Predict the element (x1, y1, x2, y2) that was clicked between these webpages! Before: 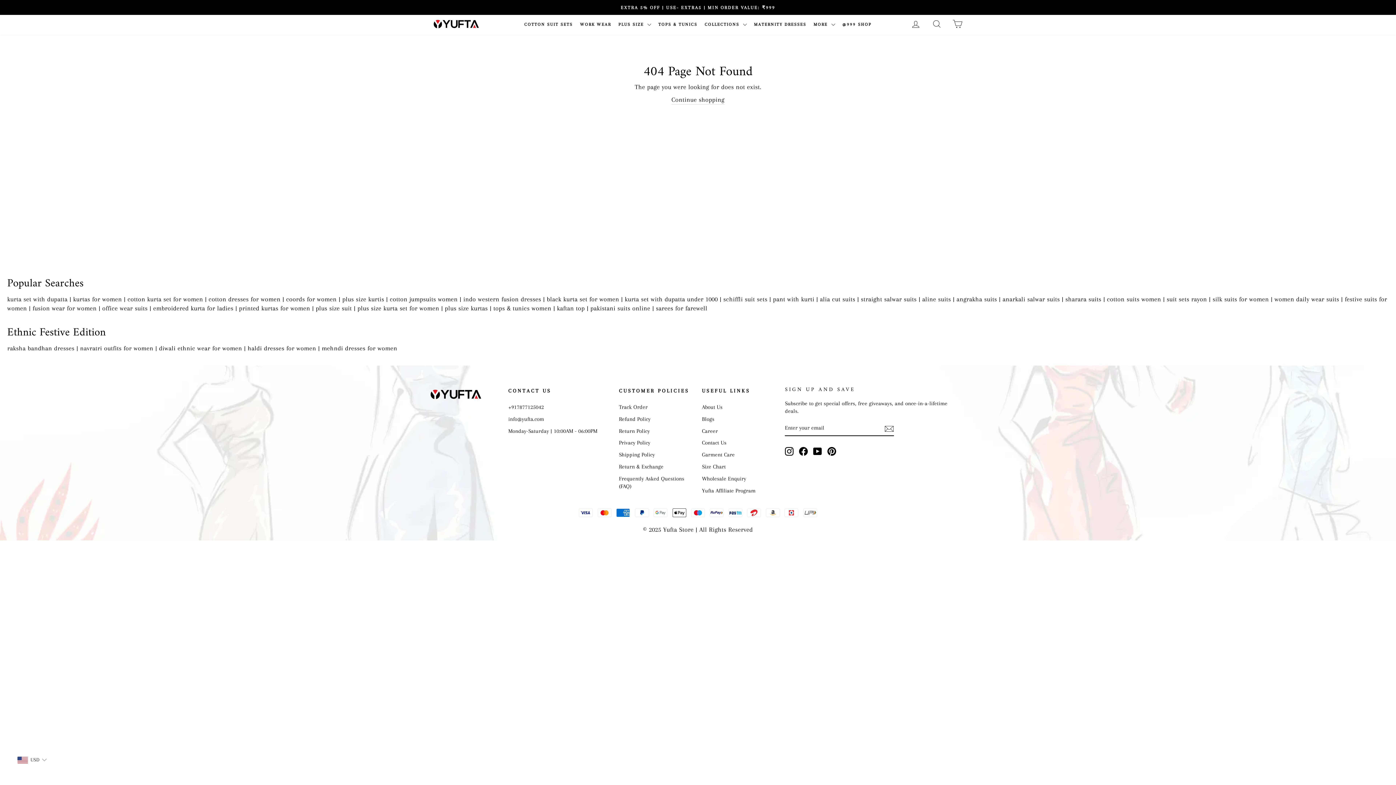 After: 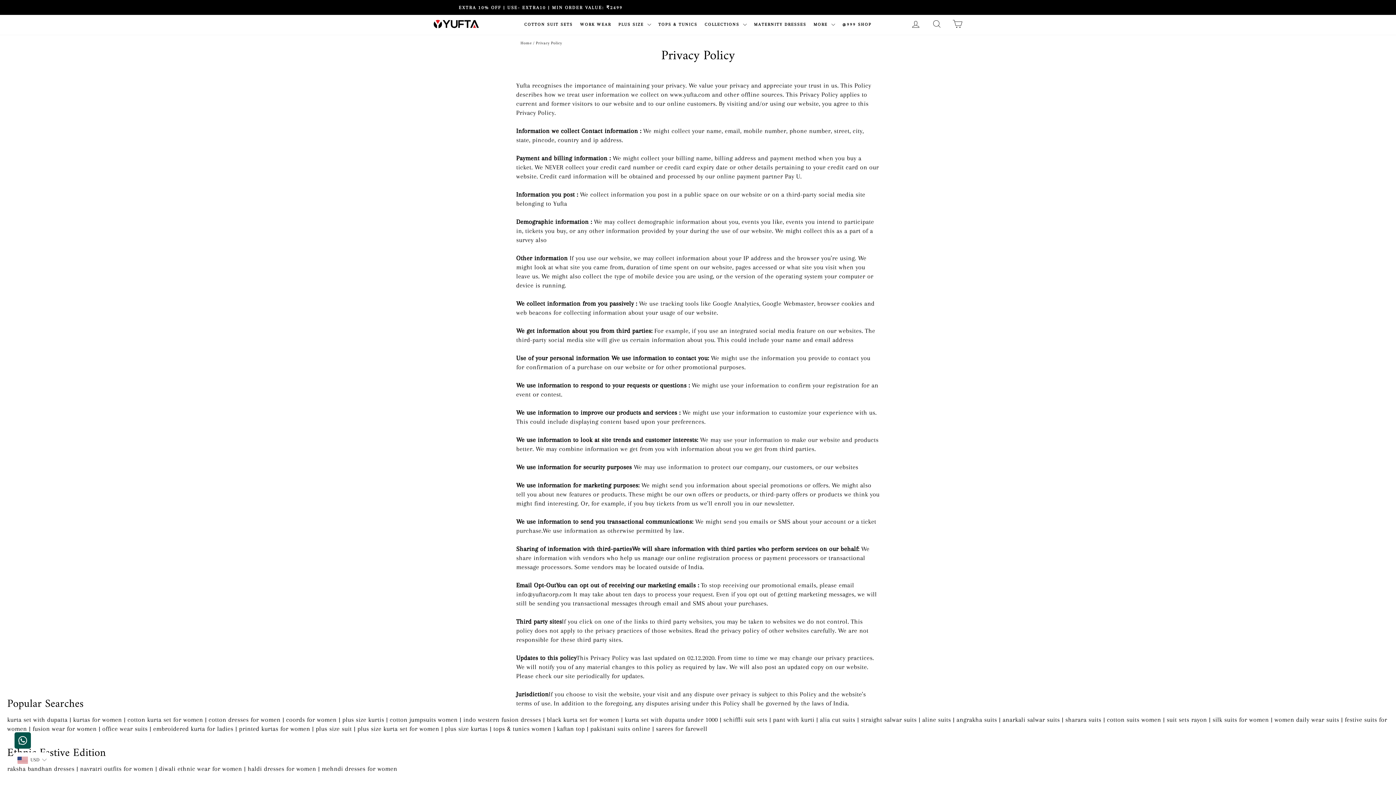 Action: bbox: (619, 437, 650, 448) label: Privacy Policy